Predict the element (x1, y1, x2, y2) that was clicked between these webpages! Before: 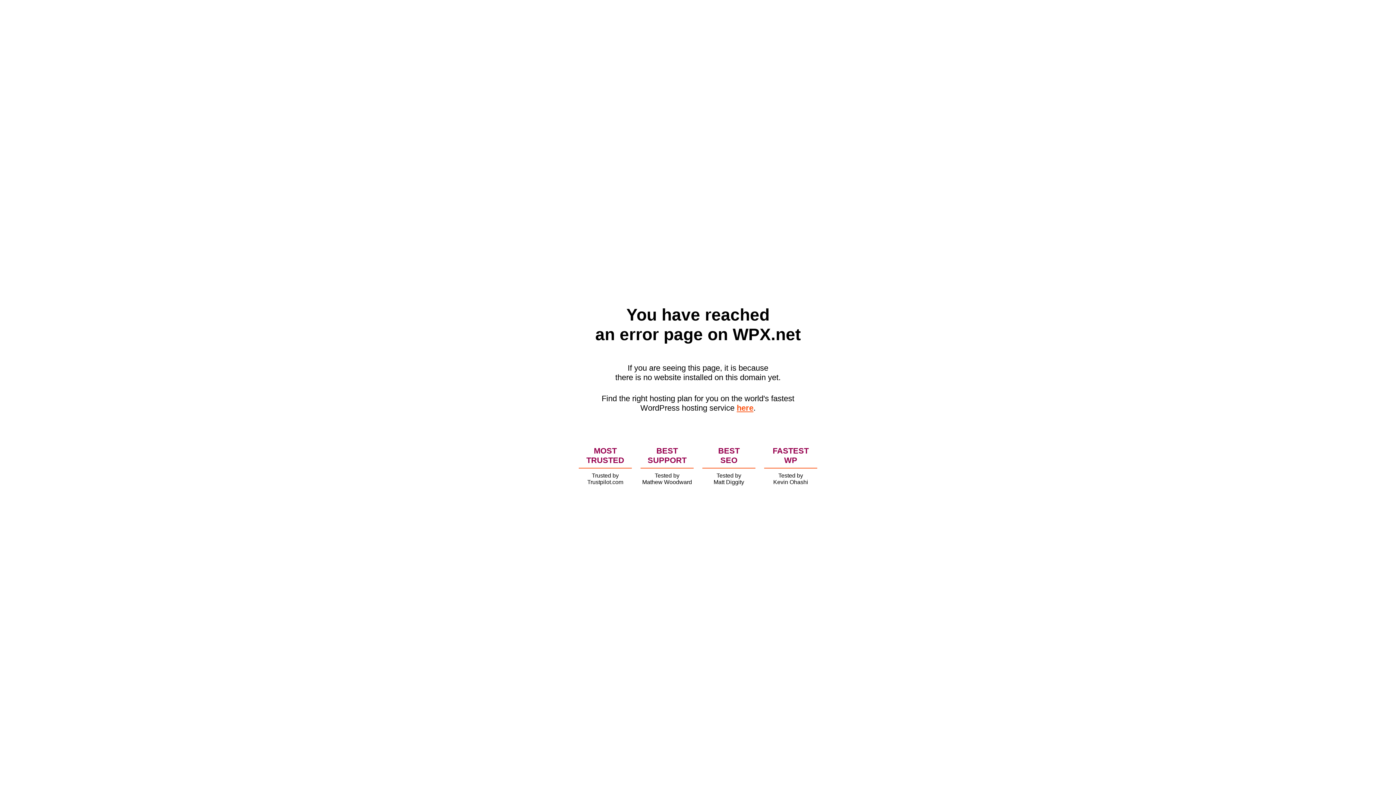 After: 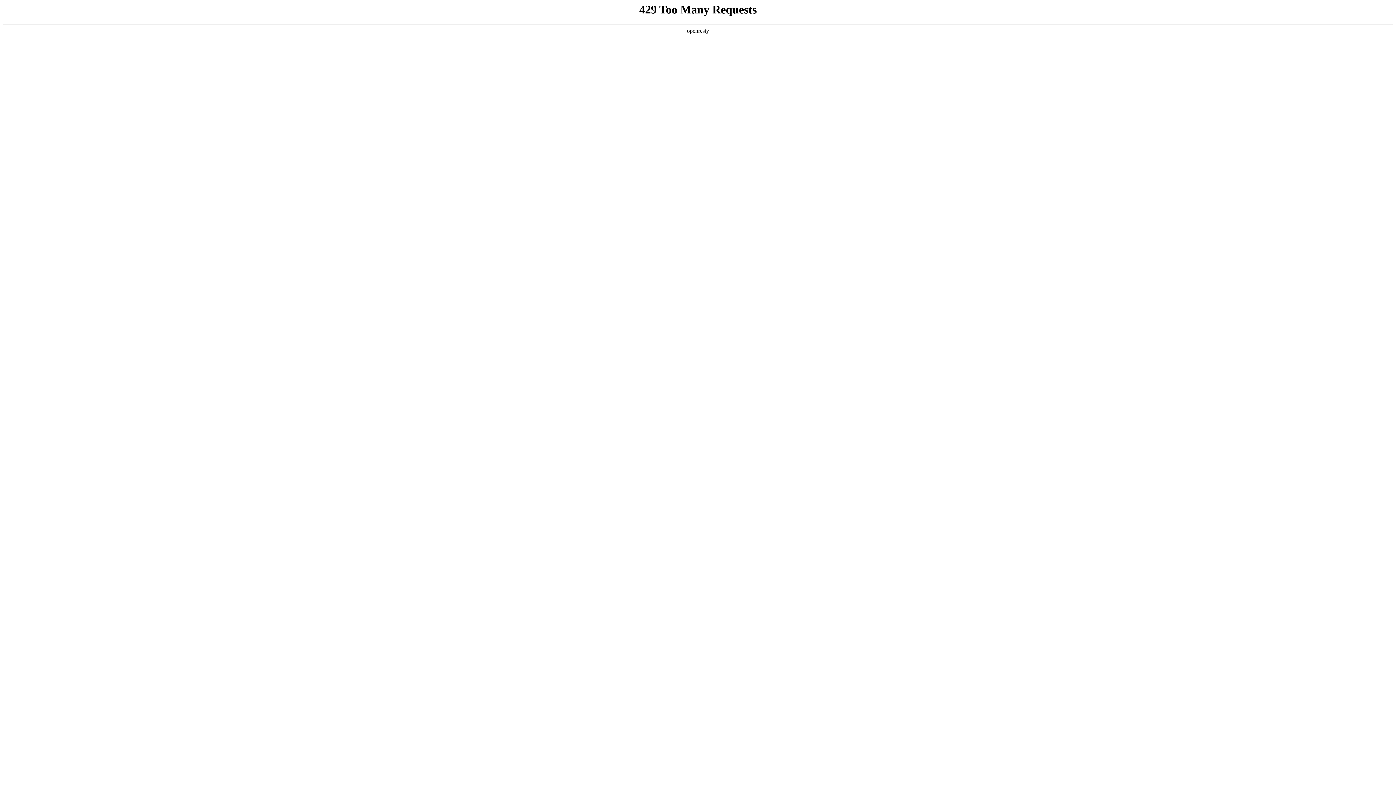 Action: label: here bbox: (736, 403, 753, 412)